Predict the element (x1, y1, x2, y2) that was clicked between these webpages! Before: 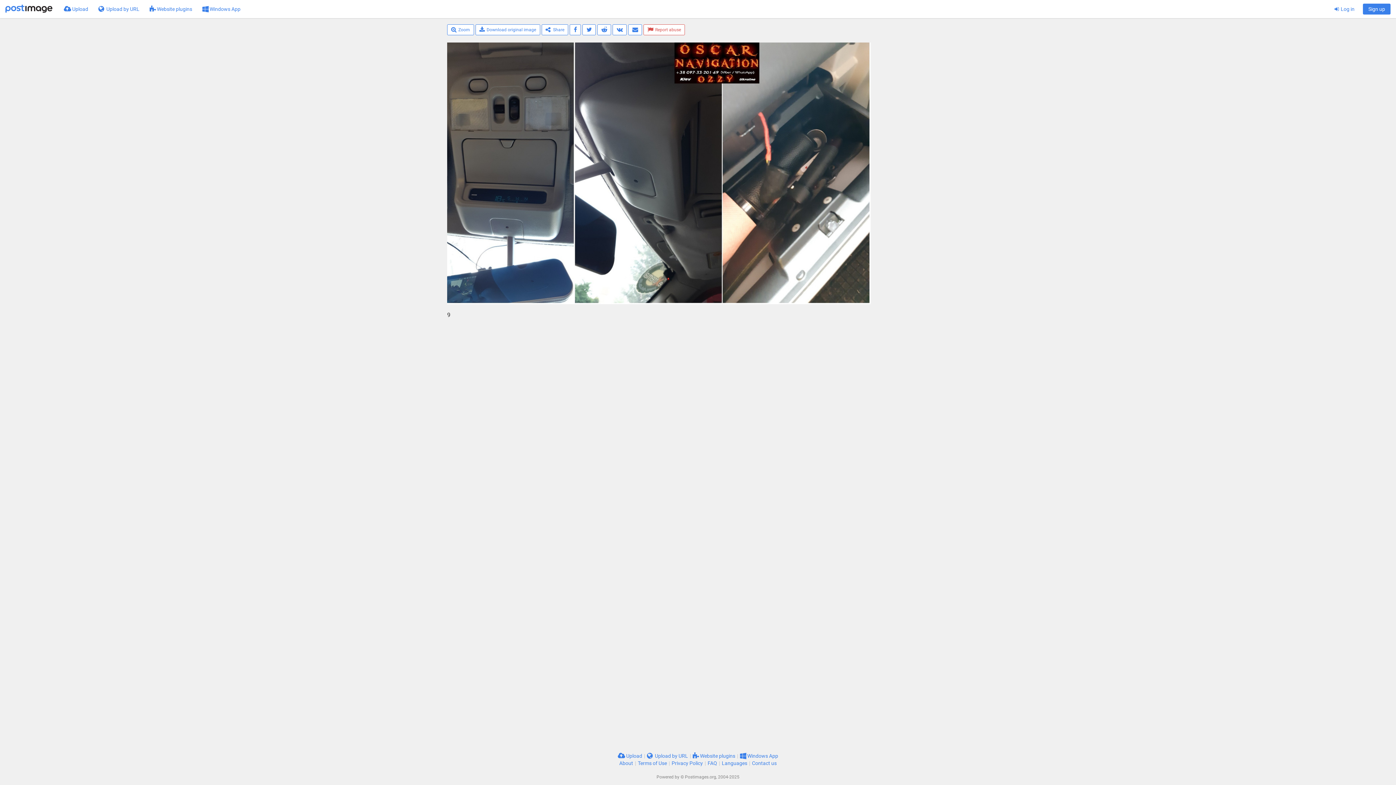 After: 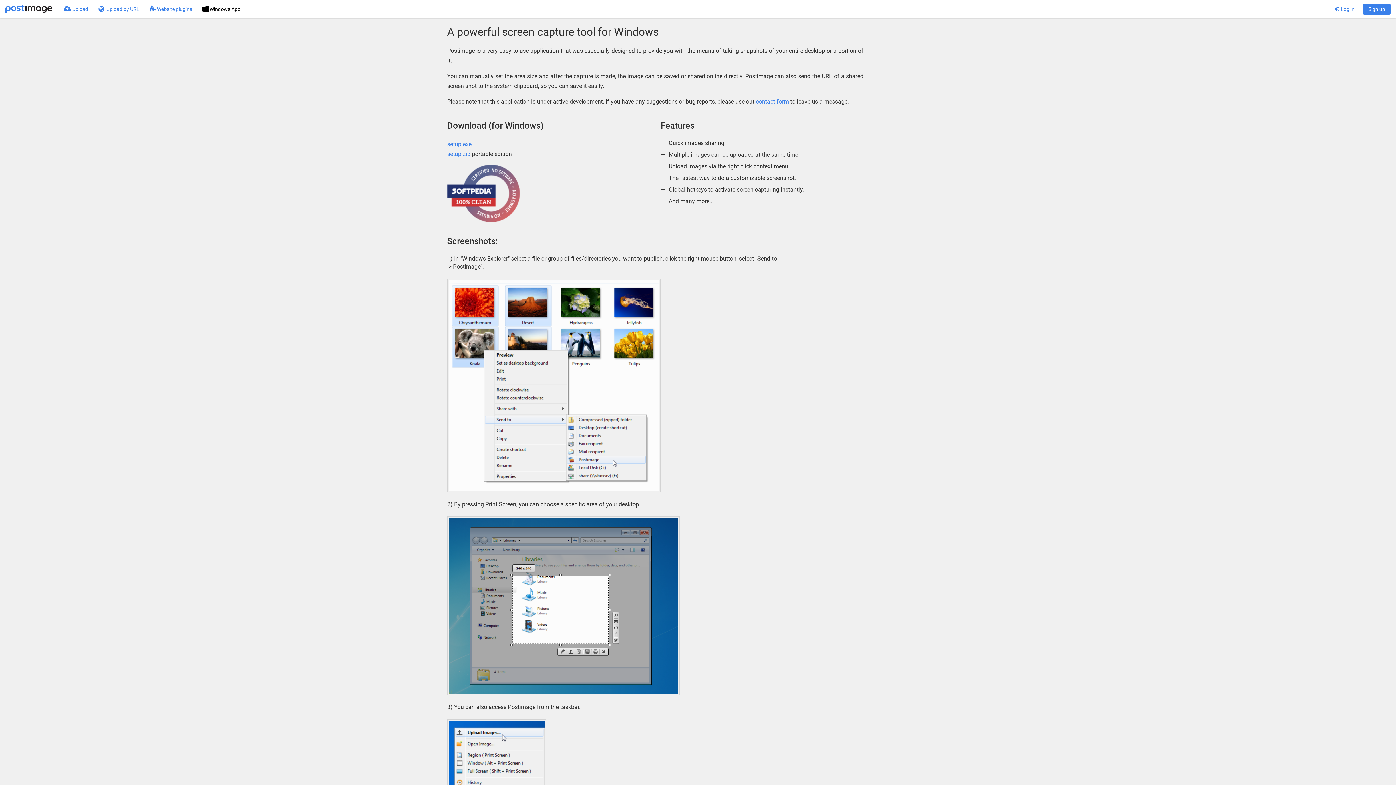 Action: label:  Windows App bbox: (740, 753, 778, 759)